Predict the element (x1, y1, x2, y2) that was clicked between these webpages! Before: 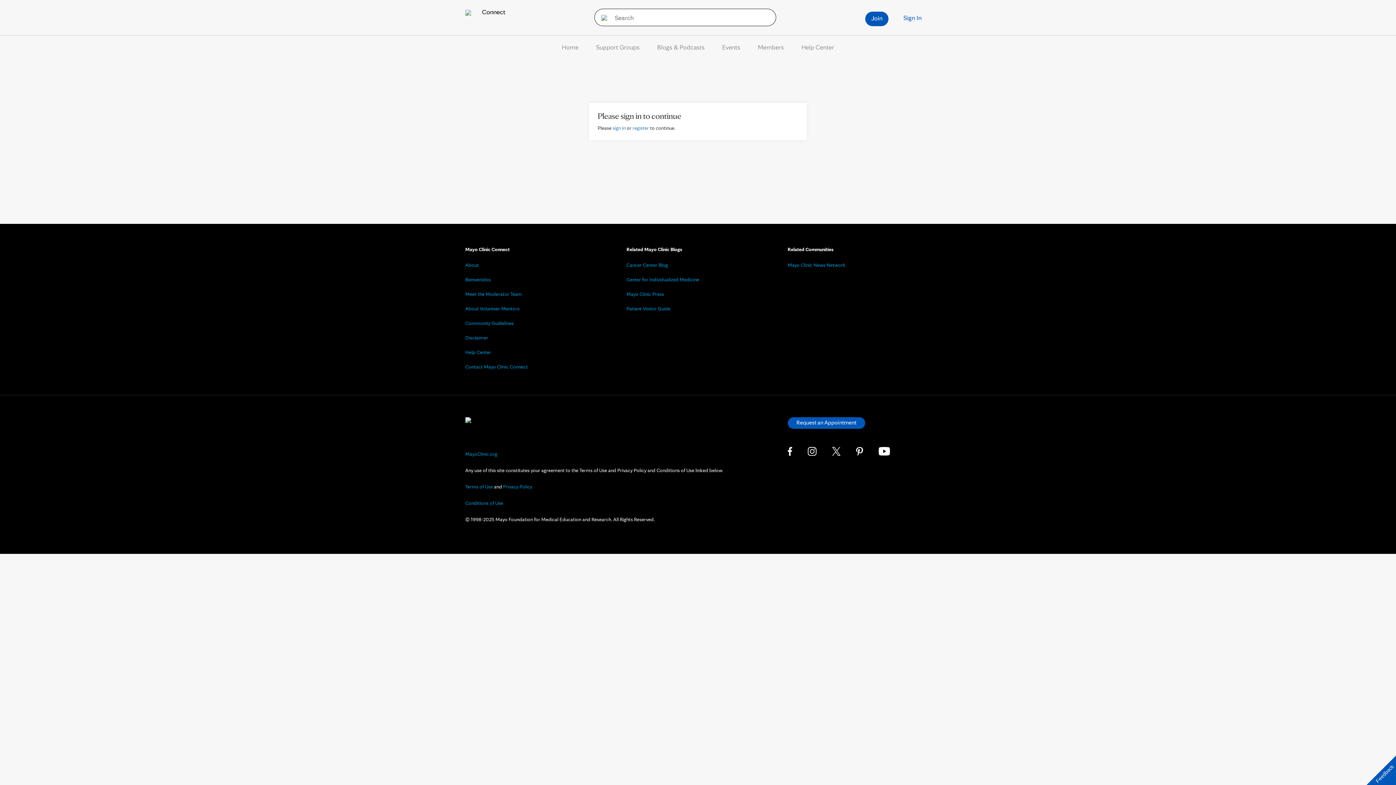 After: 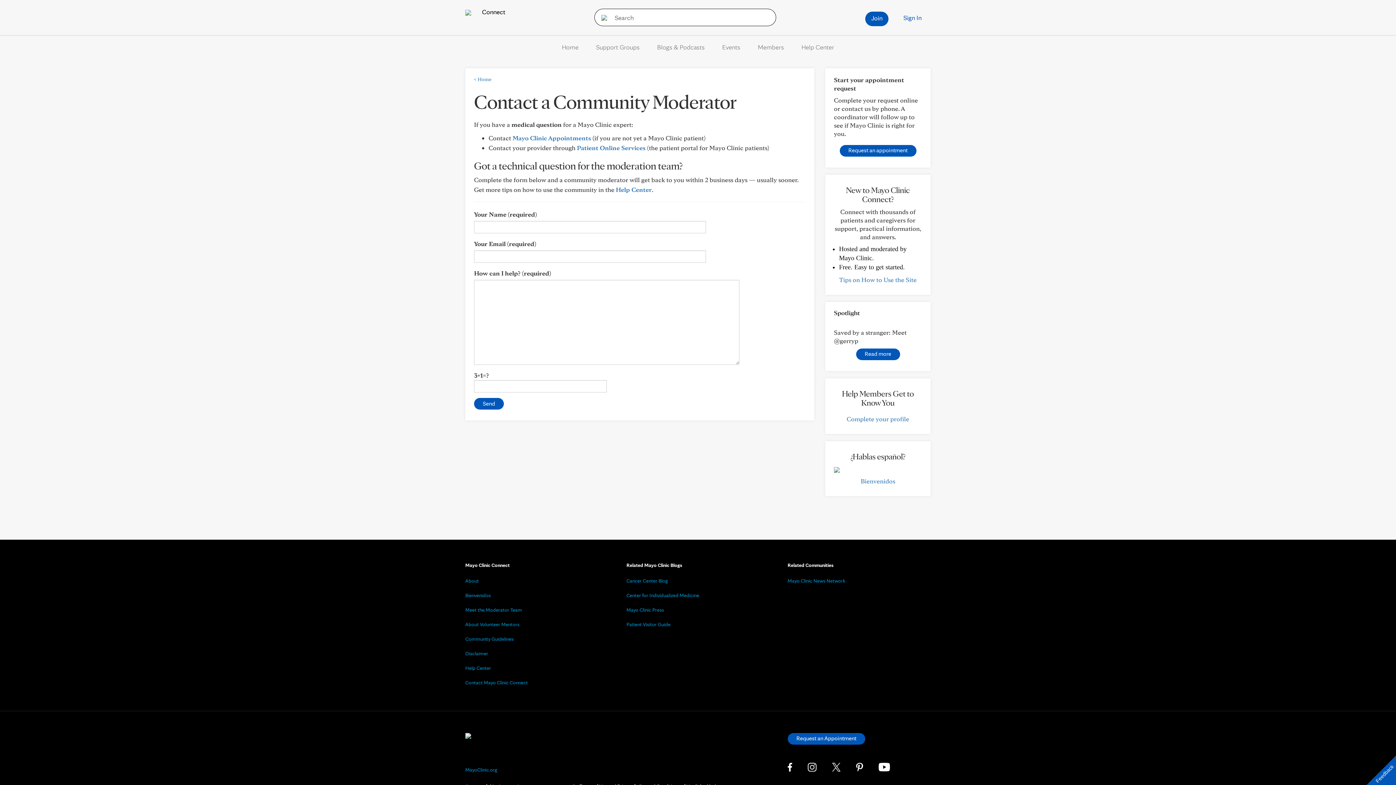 Action: bbox: (465, 364, 528, 369) label: Contact Mayo Clinic Connect